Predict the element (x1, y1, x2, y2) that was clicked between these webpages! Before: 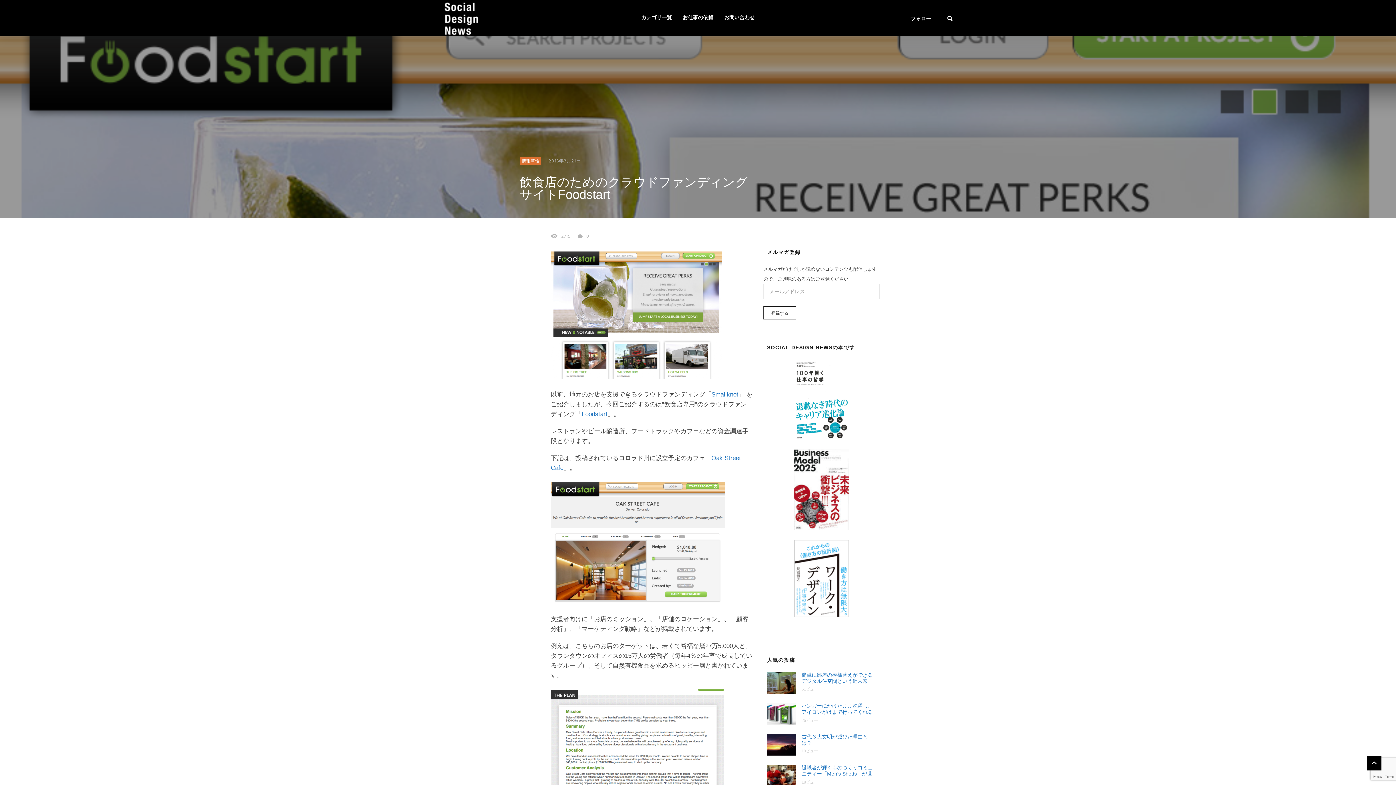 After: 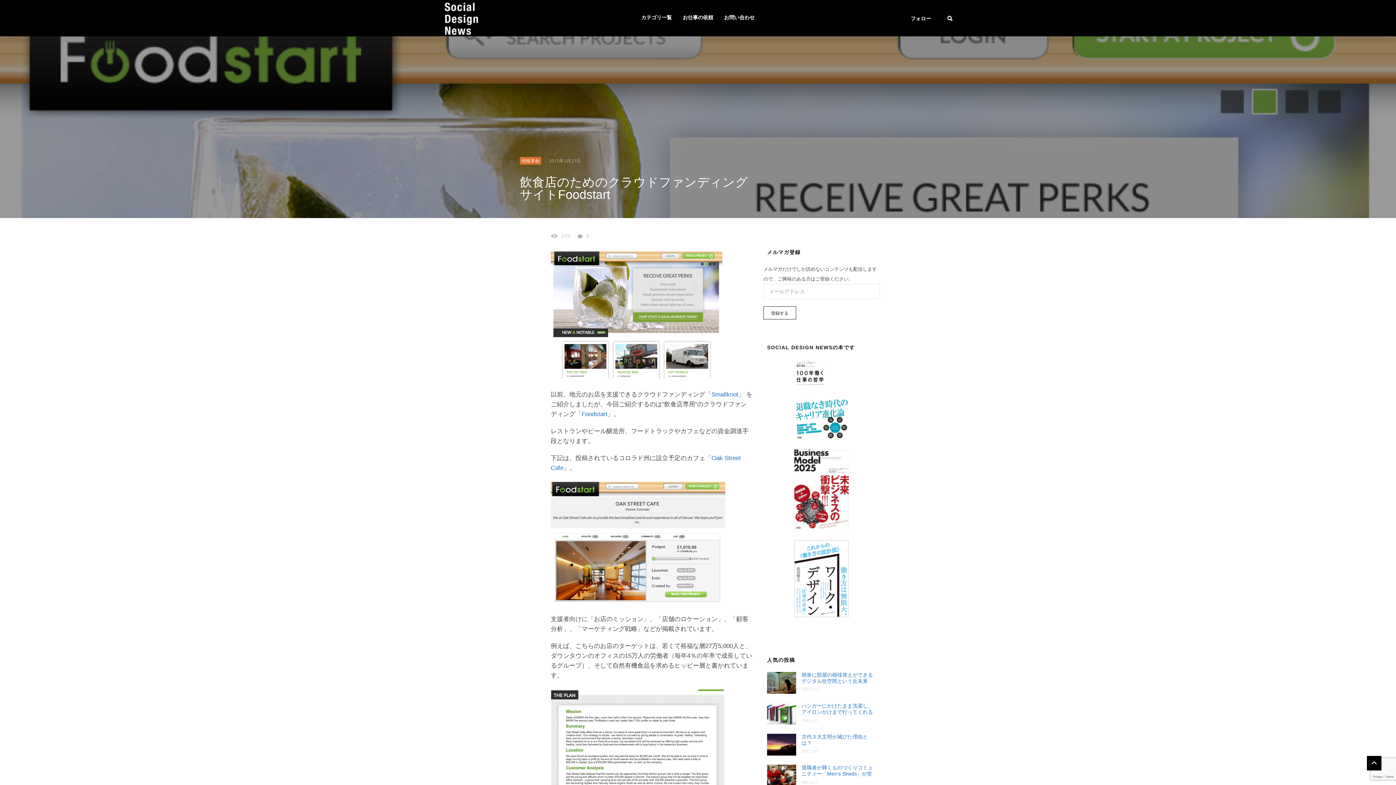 Action: bbox: (794, 575, 849, 581)